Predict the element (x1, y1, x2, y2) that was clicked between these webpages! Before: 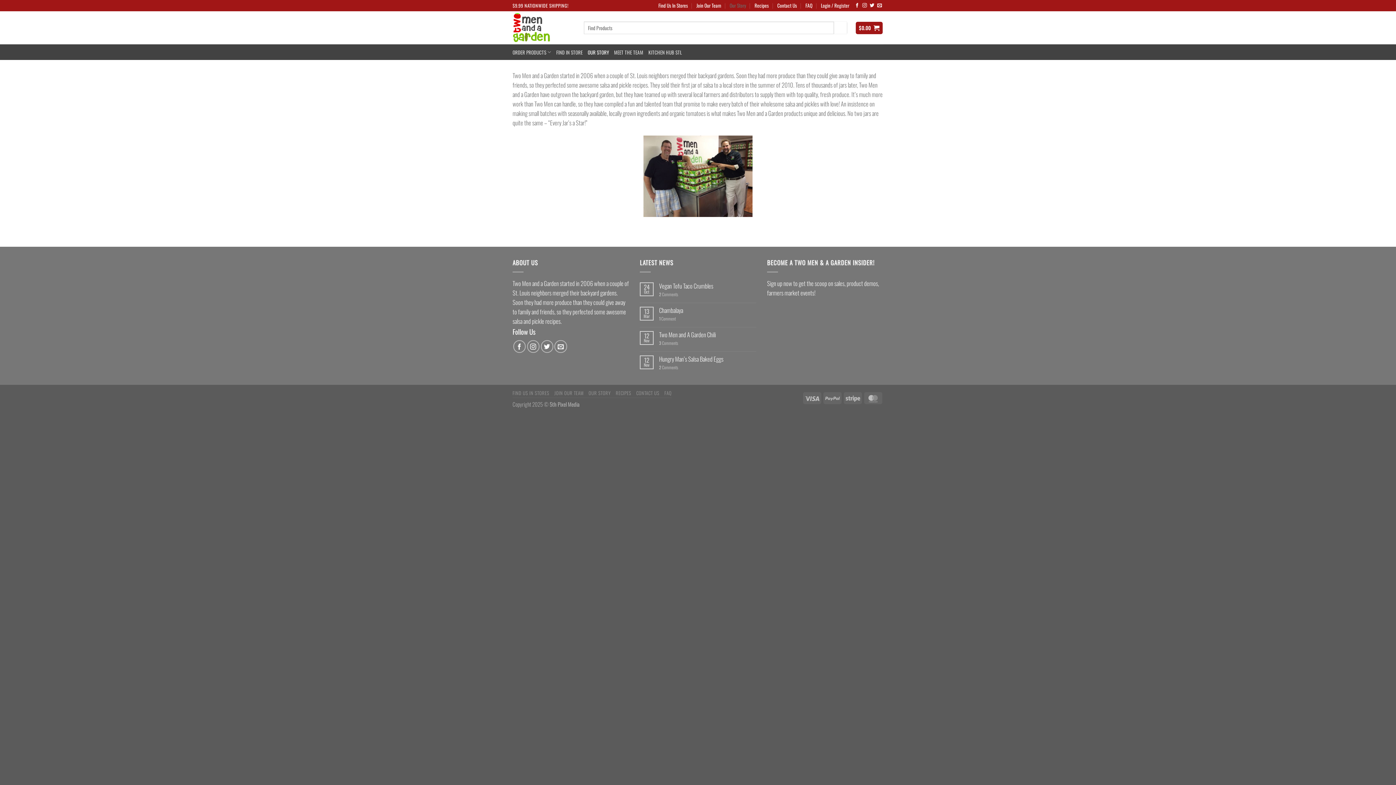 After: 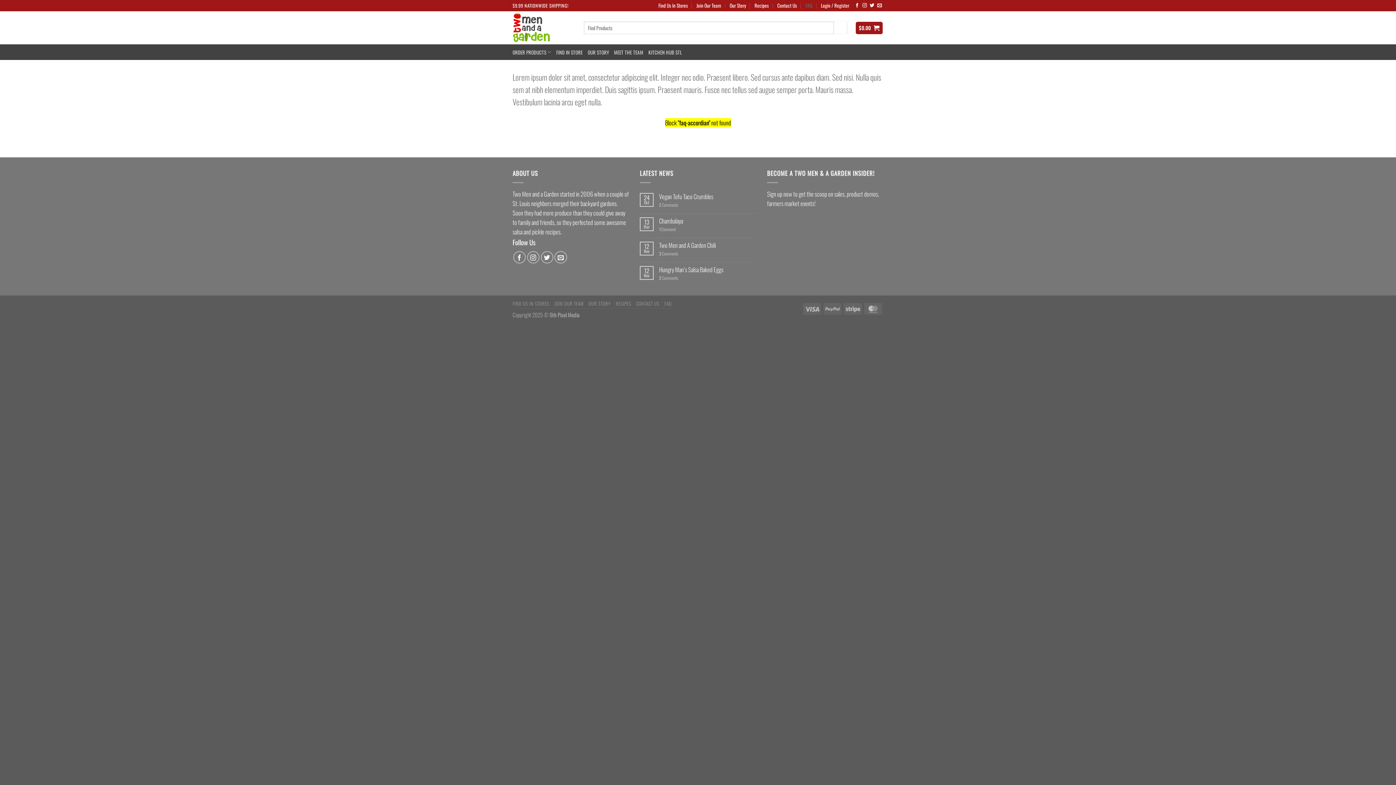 Action: bbox: (805, 0, 812, 11) label: FAQ